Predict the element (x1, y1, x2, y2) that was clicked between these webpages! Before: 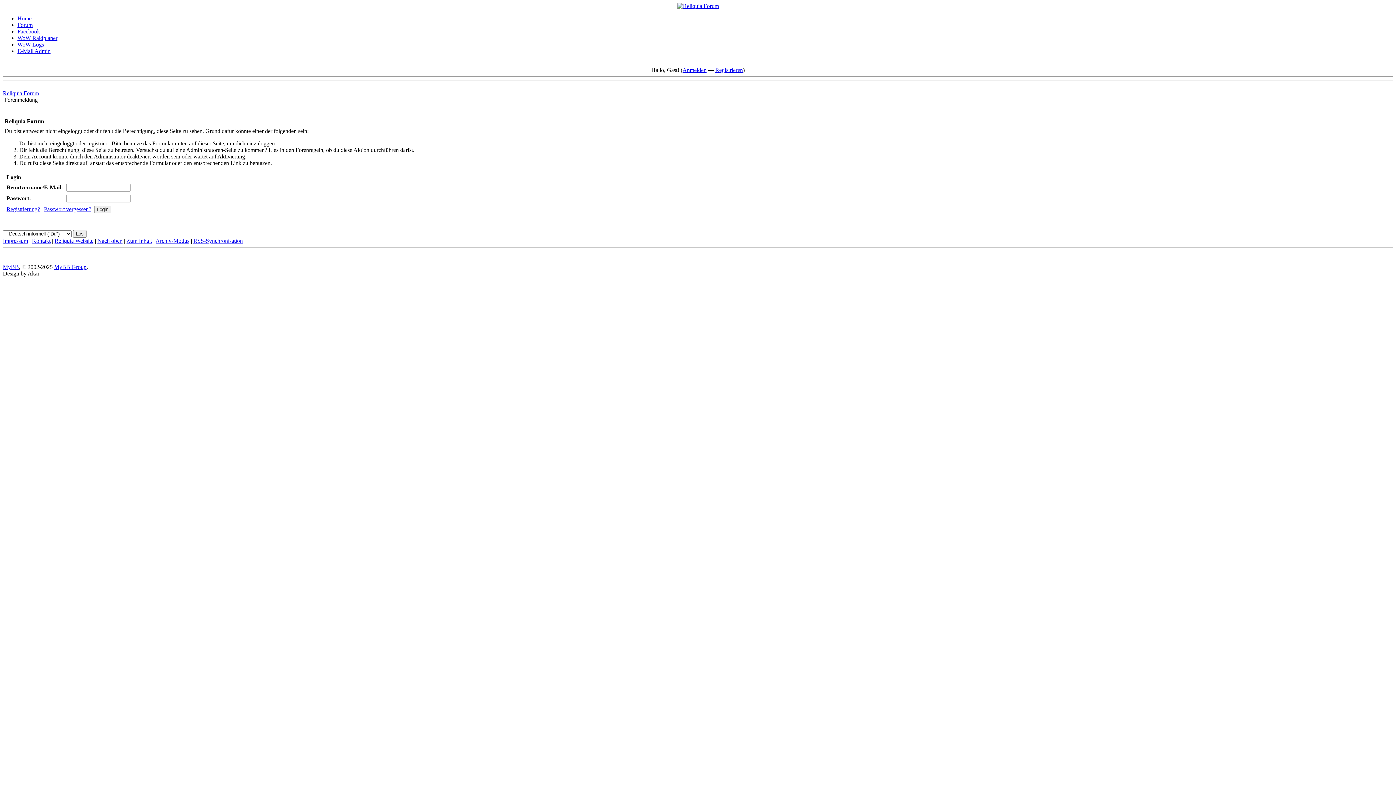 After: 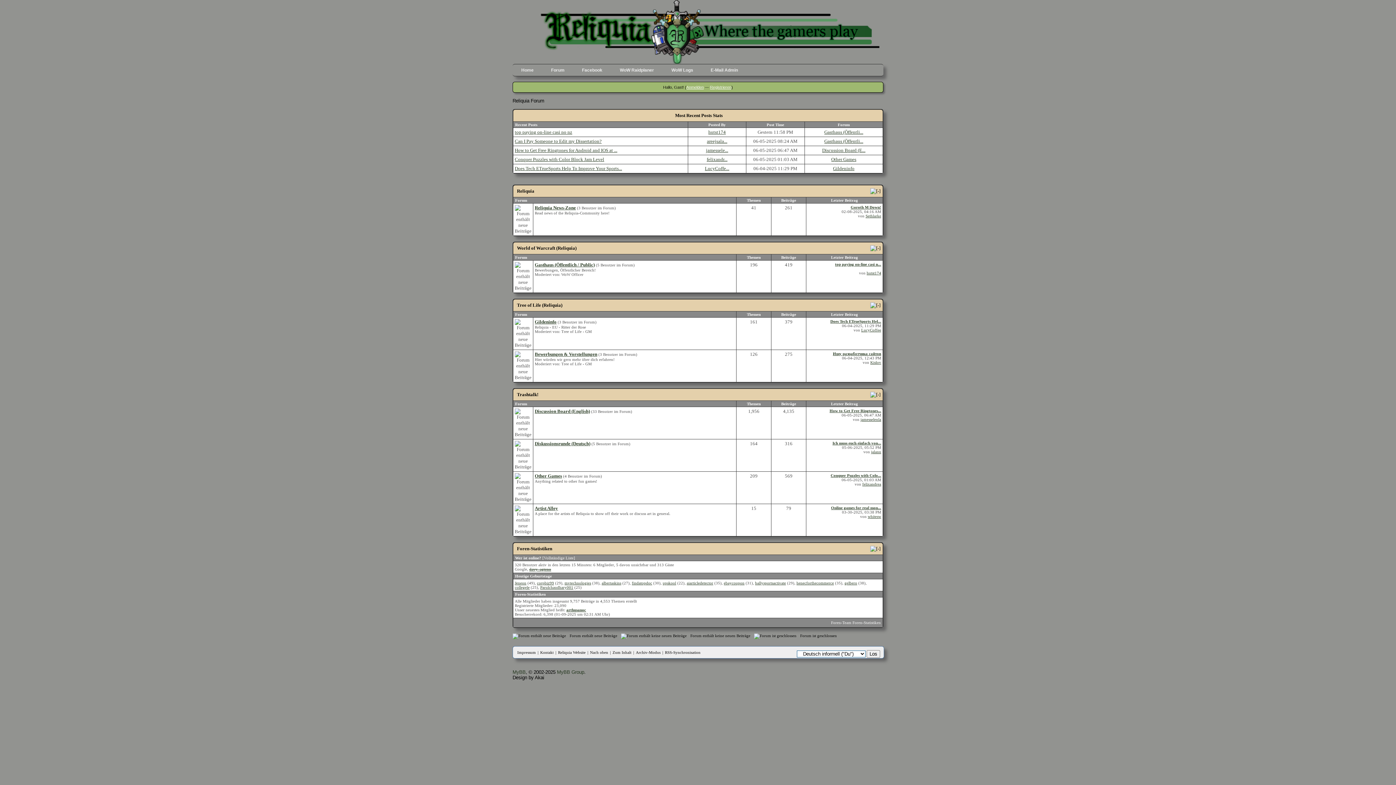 Action: label: Forum bbox: (17, 21, 32, 28)